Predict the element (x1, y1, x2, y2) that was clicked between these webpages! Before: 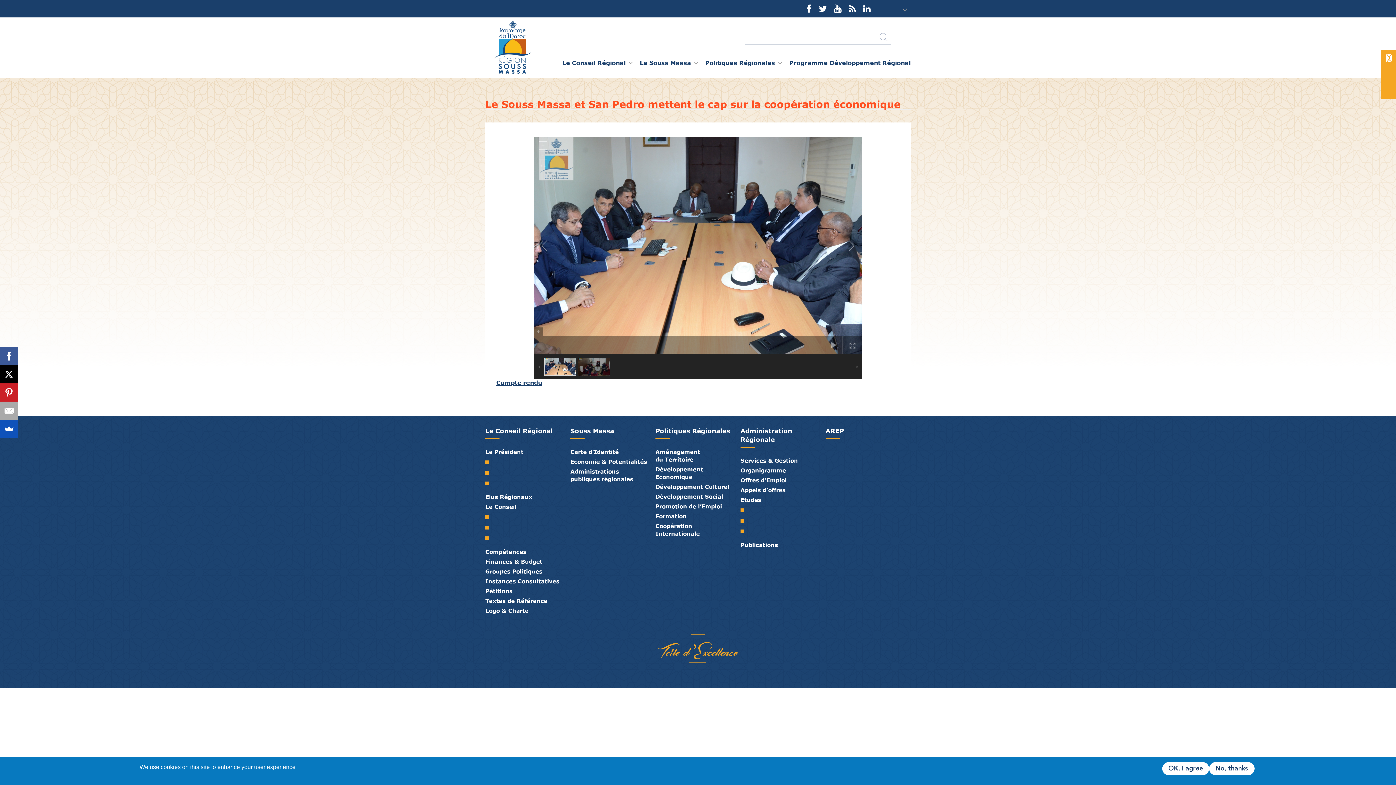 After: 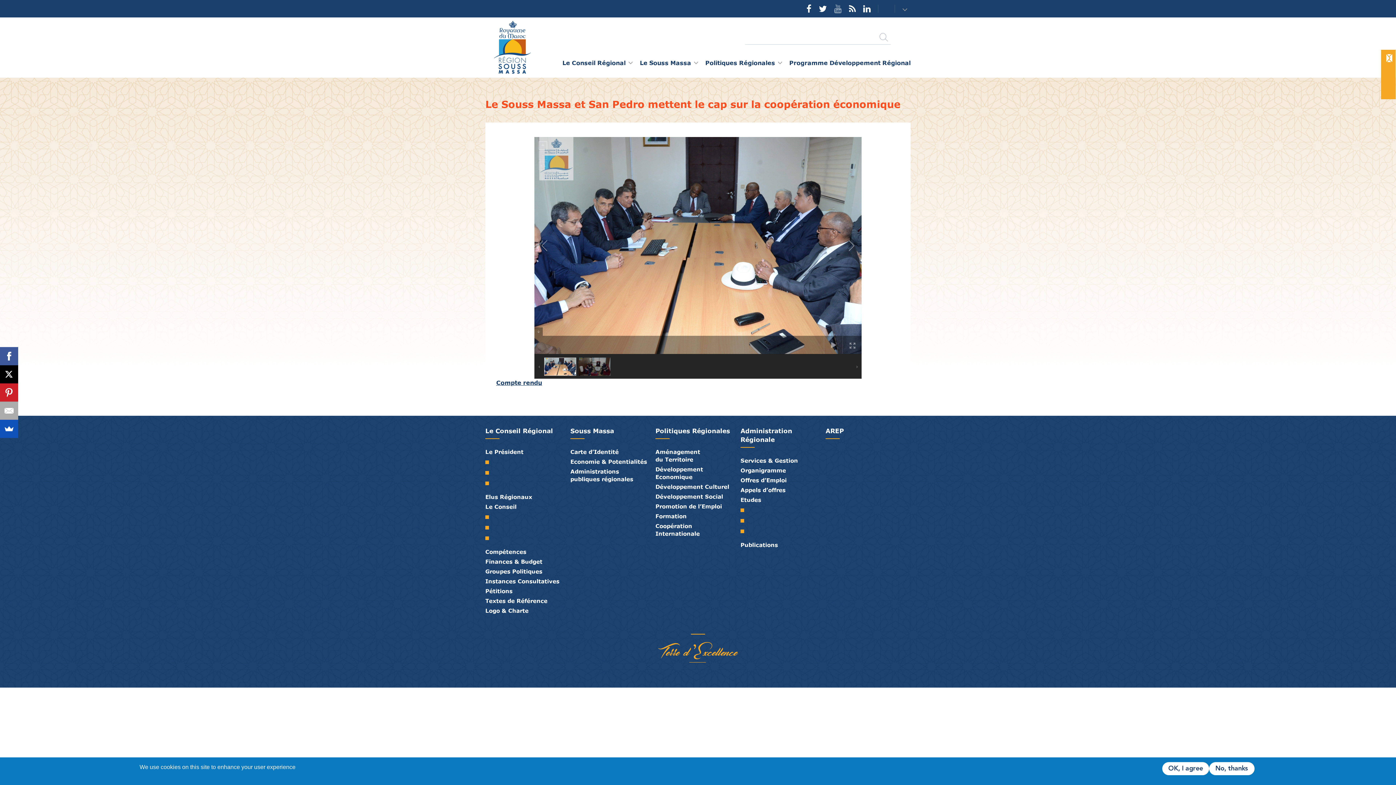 Action: label: YouTube bbox: (834, 4, 841, 12)